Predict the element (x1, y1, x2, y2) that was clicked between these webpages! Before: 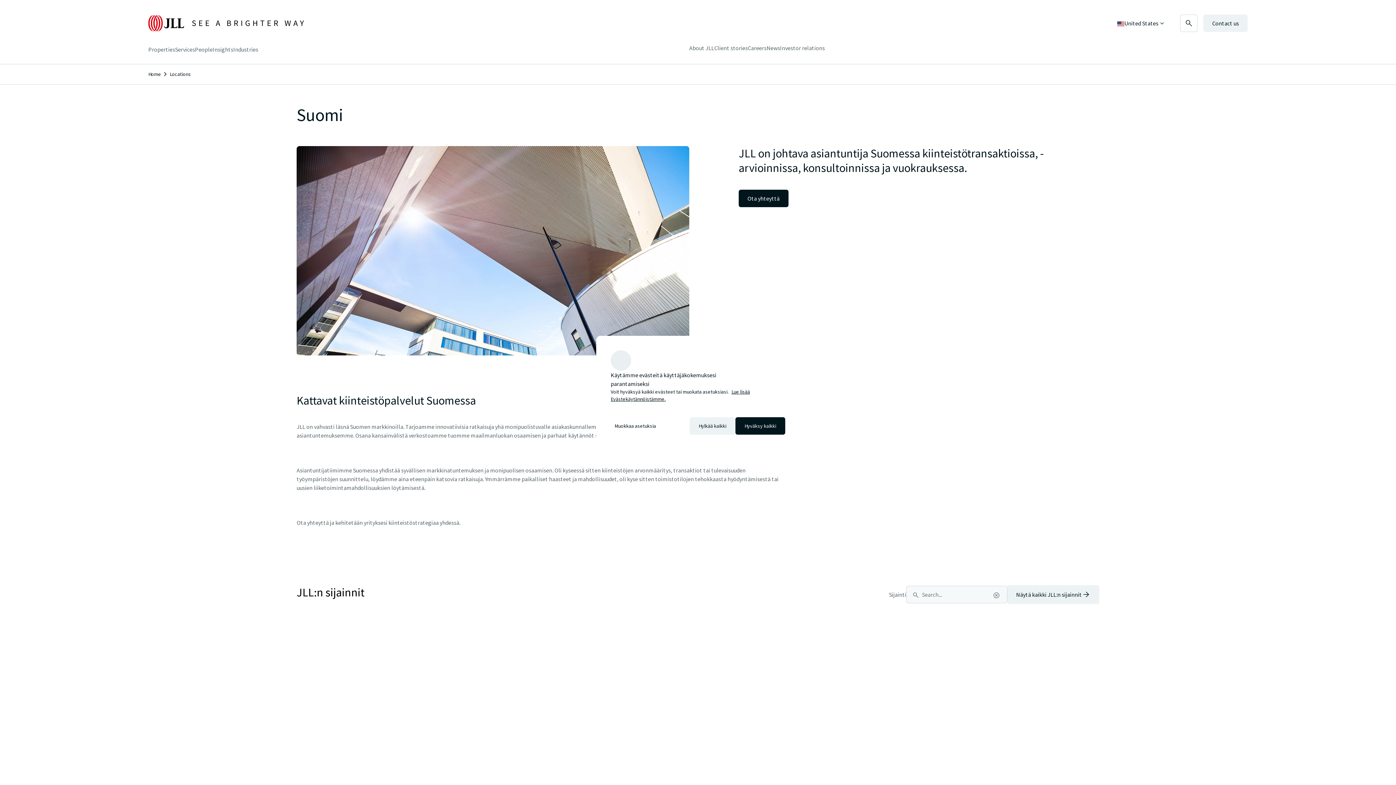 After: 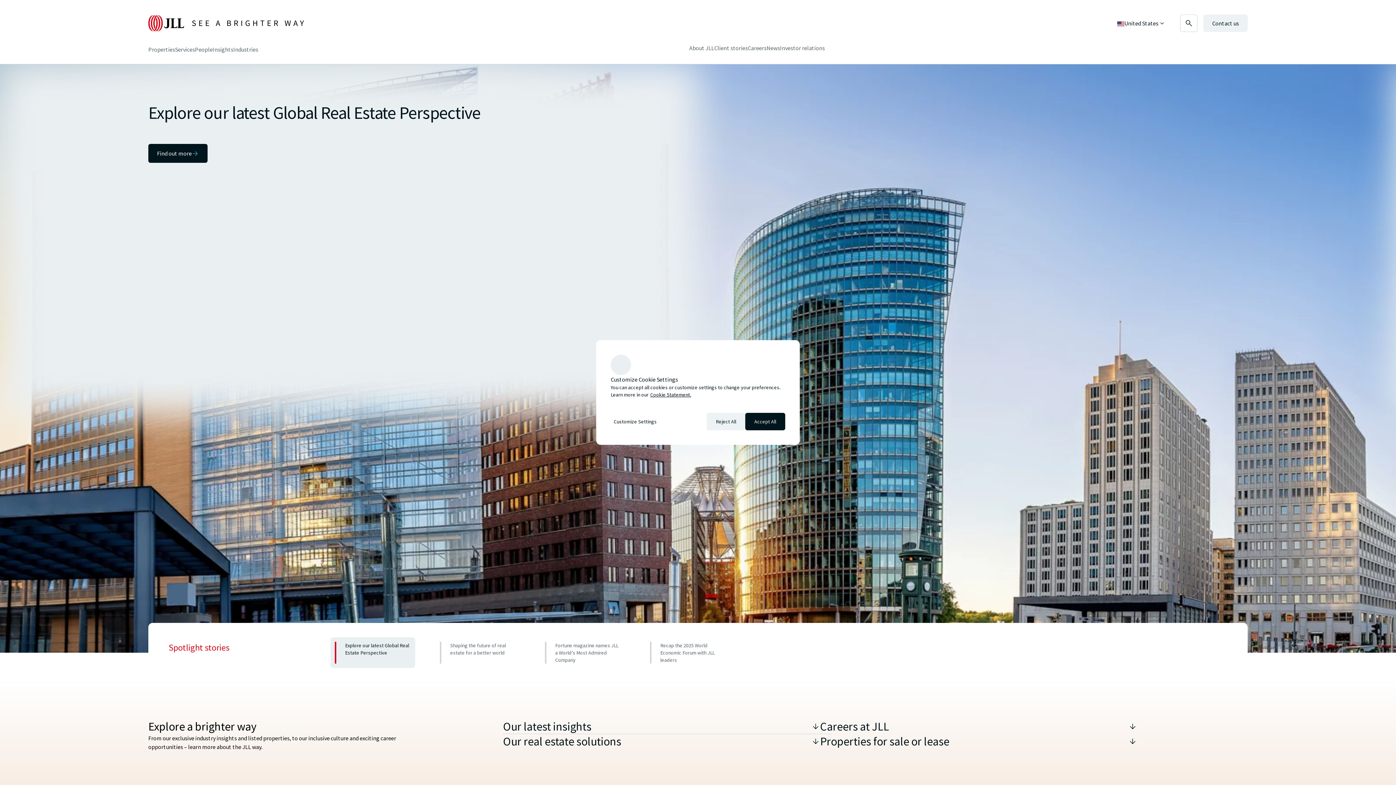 Action: label: JLL Logo bbox: (148, 15, 304, 31)